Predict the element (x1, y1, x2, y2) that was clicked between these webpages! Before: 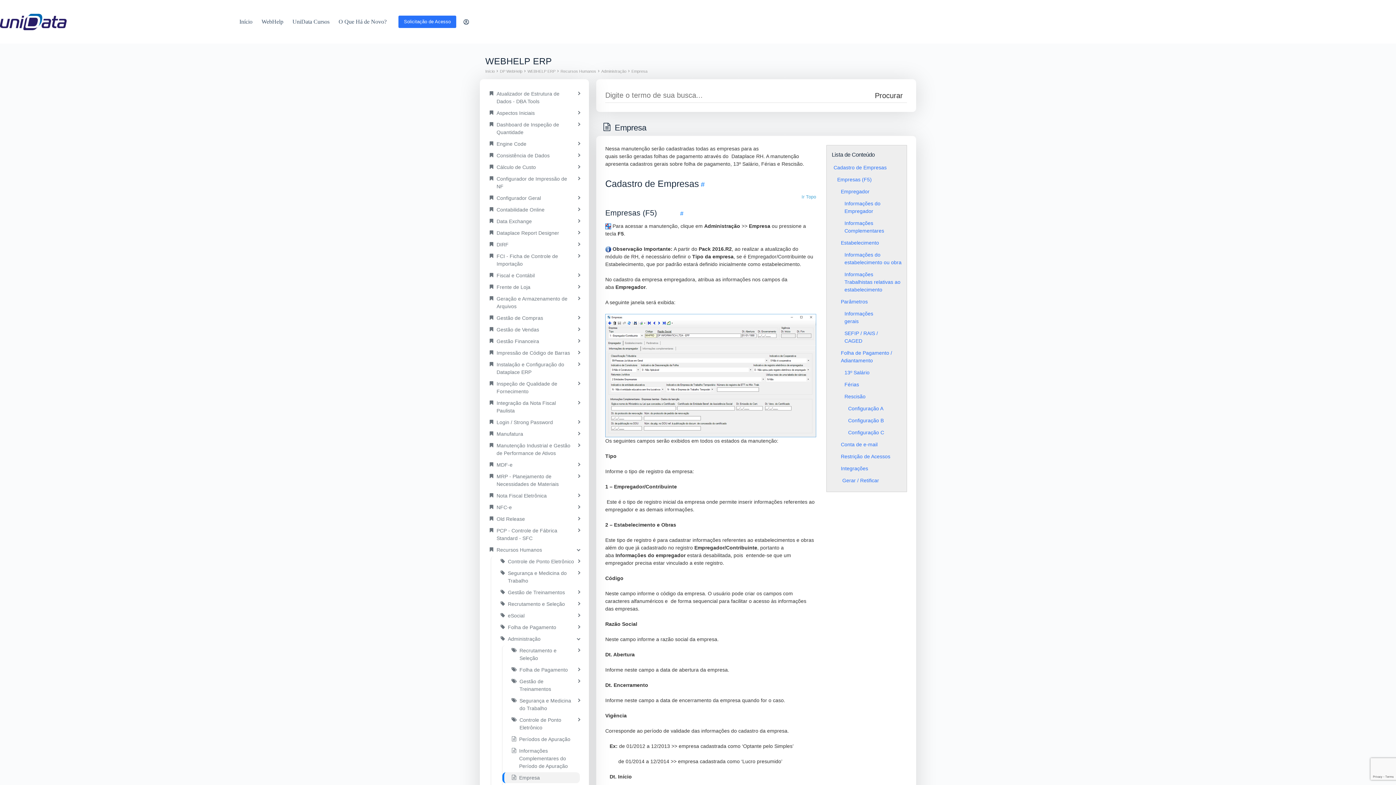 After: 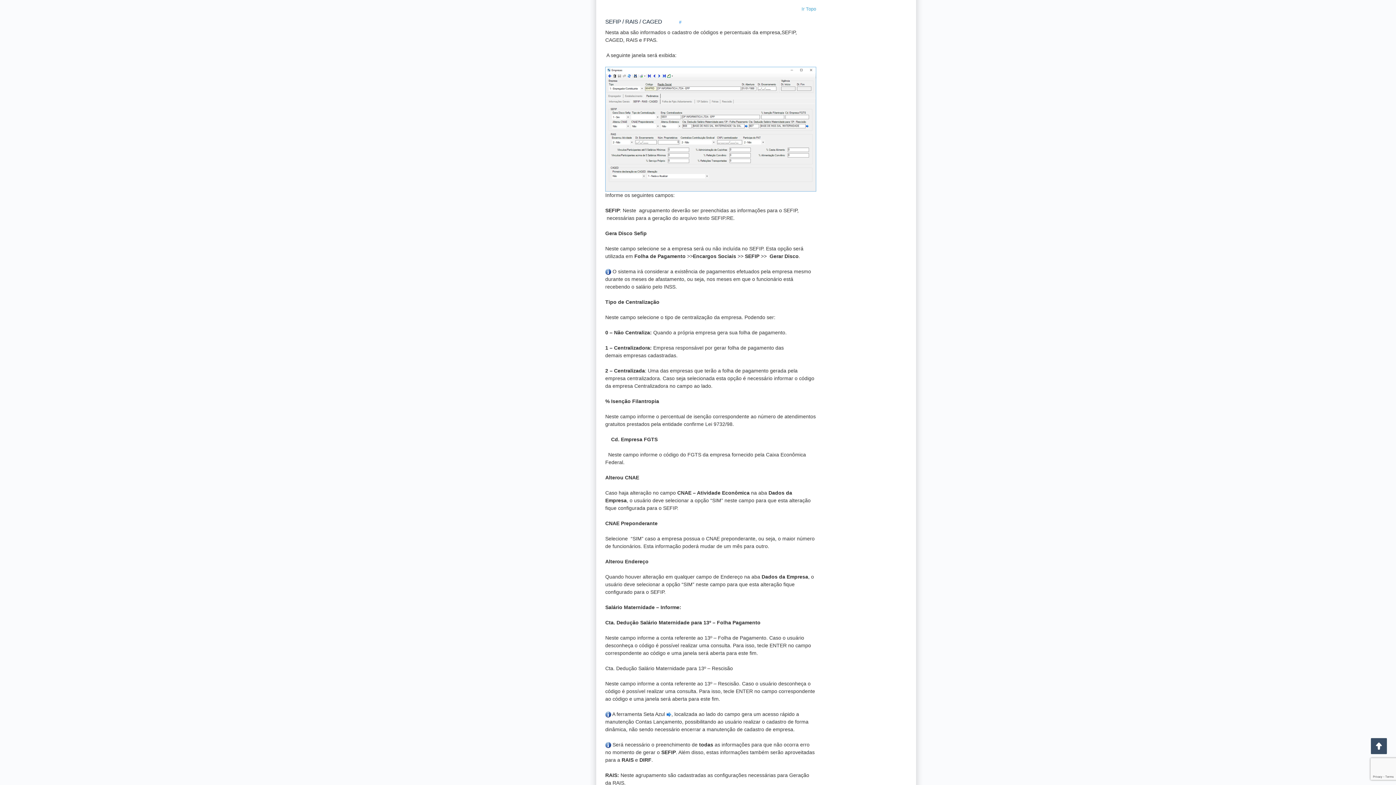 Action: label: SEFIP / RAIS / CAGED            bbox: (822, 327, 910, 347)